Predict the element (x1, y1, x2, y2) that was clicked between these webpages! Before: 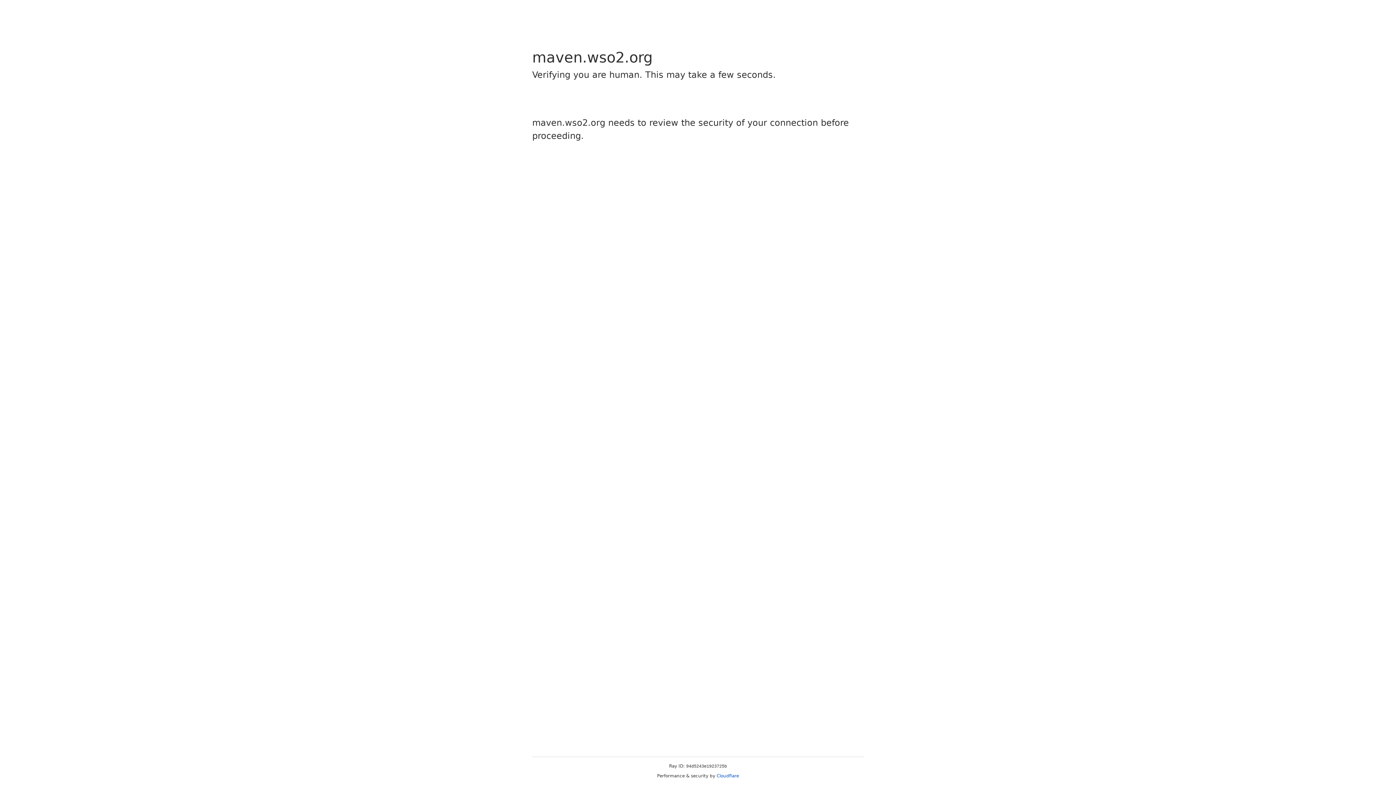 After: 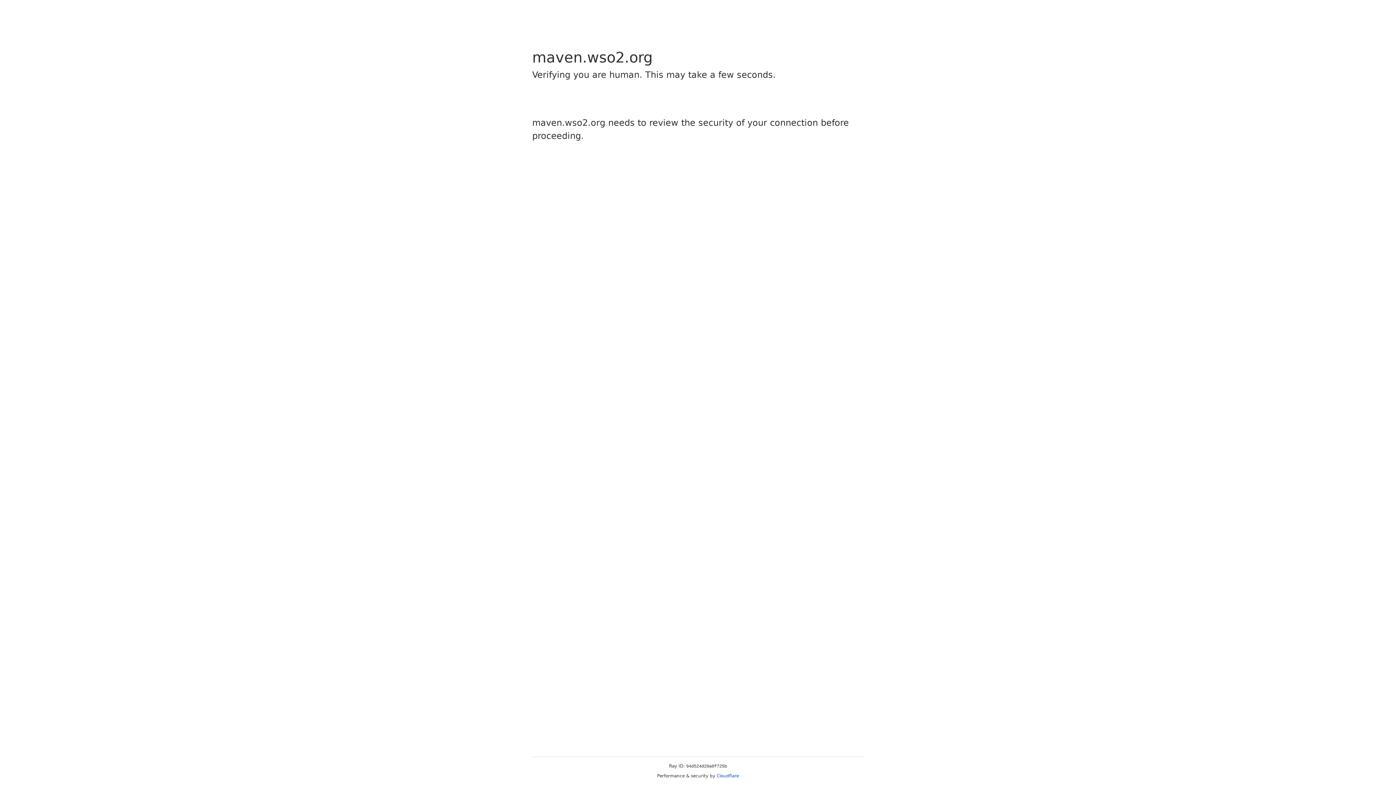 Action: bbox: (716, 773, 739, 778) label: Cloudflare